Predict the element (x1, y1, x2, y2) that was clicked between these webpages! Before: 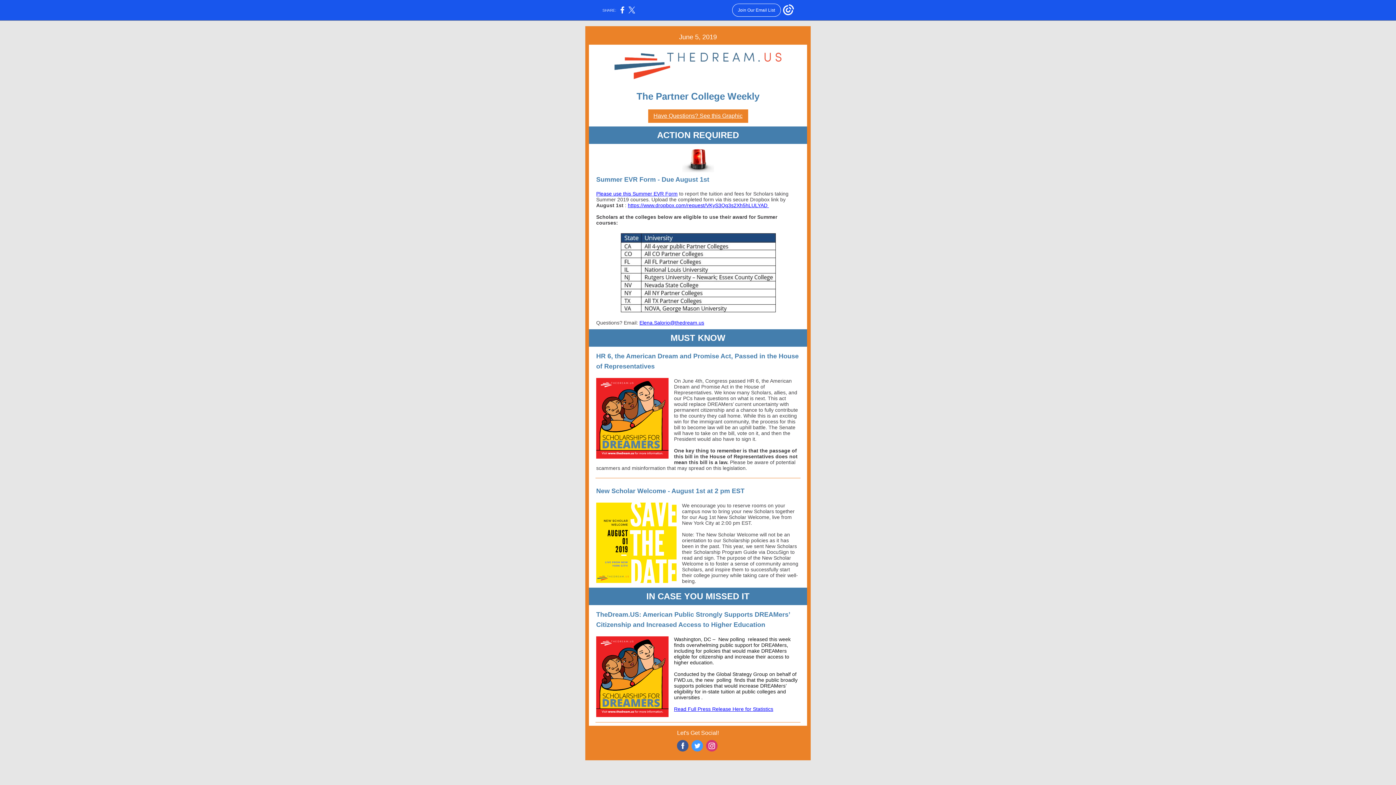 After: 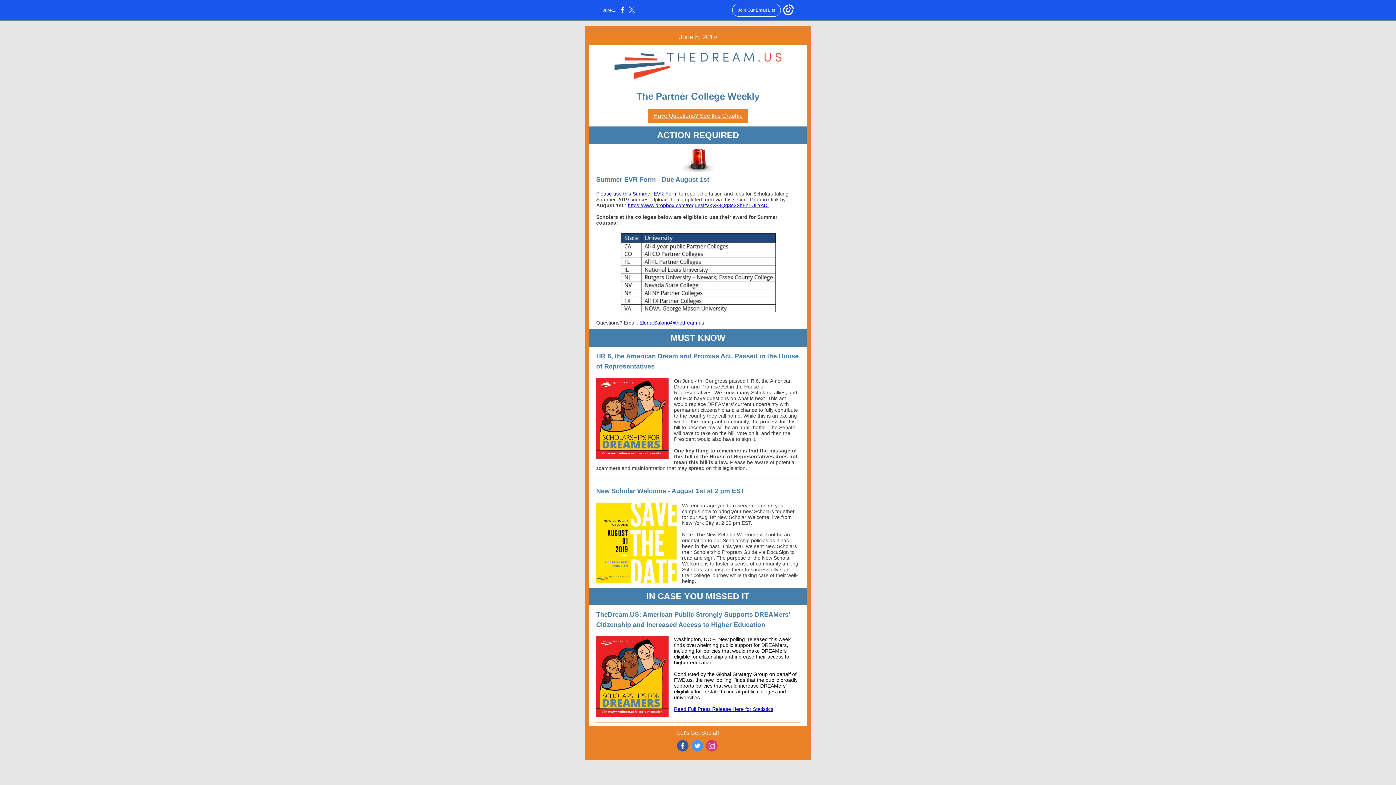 Action: label: polling bbox: (716, 677, 731, 683)